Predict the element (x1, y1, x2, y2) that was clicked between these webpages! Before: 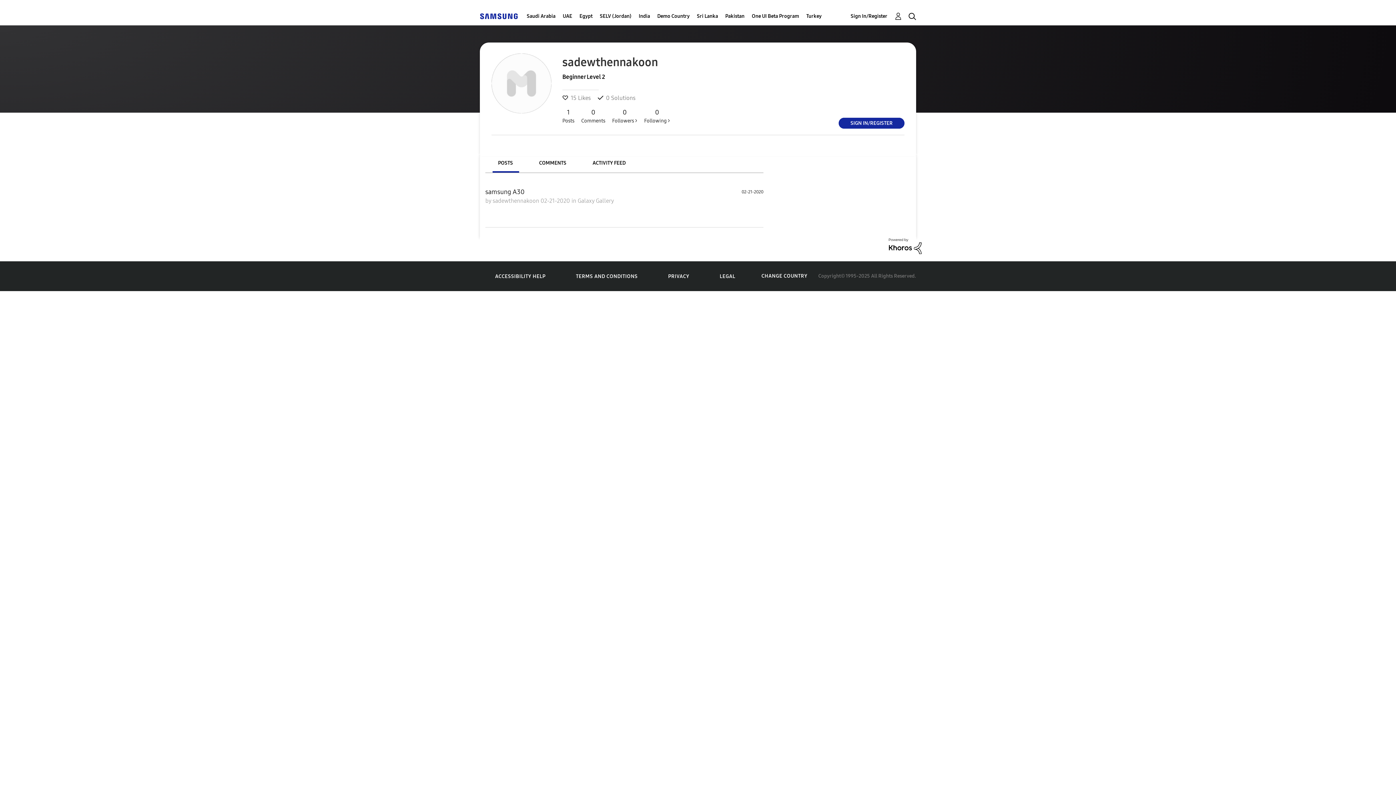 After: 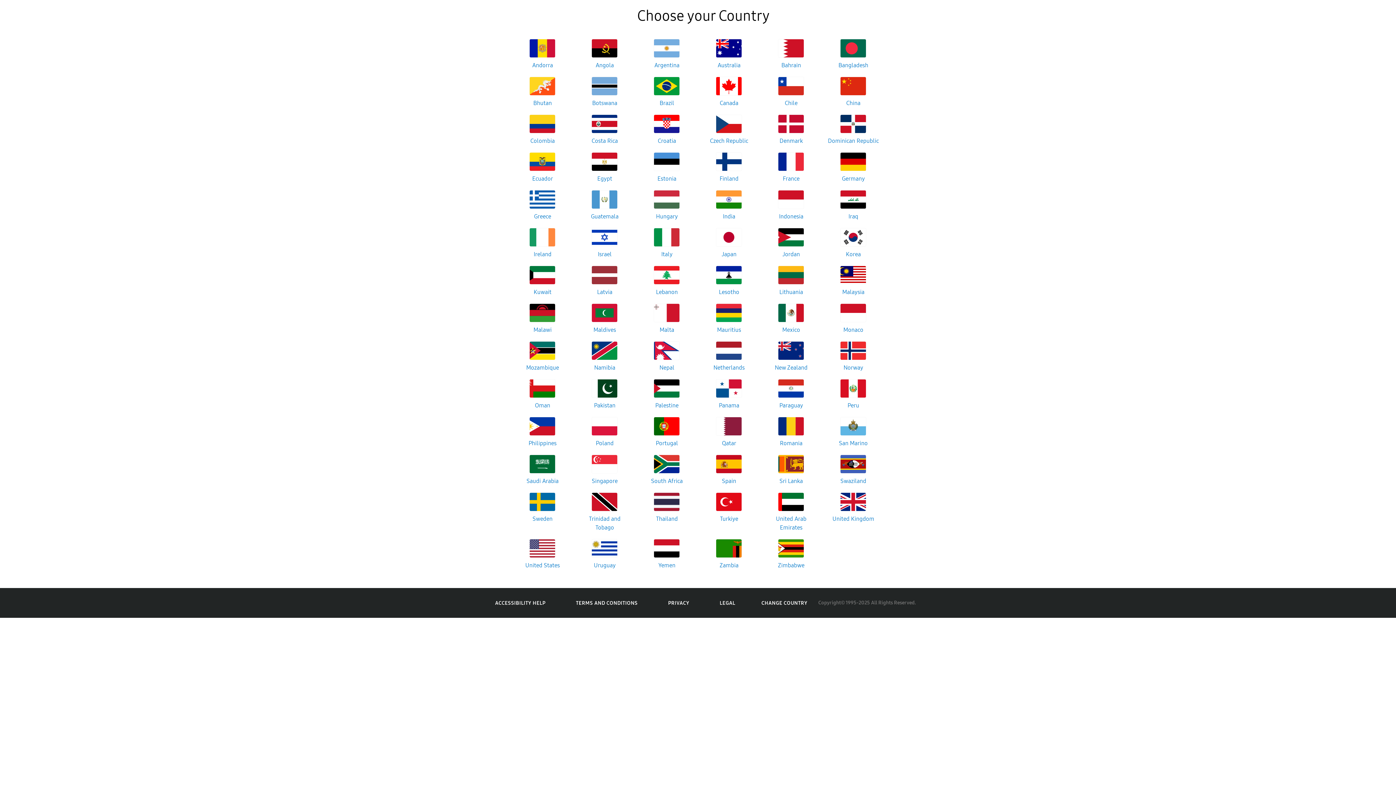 Action: label: CHANGE COUNTRY bbox: (761, 273, 807, 279)